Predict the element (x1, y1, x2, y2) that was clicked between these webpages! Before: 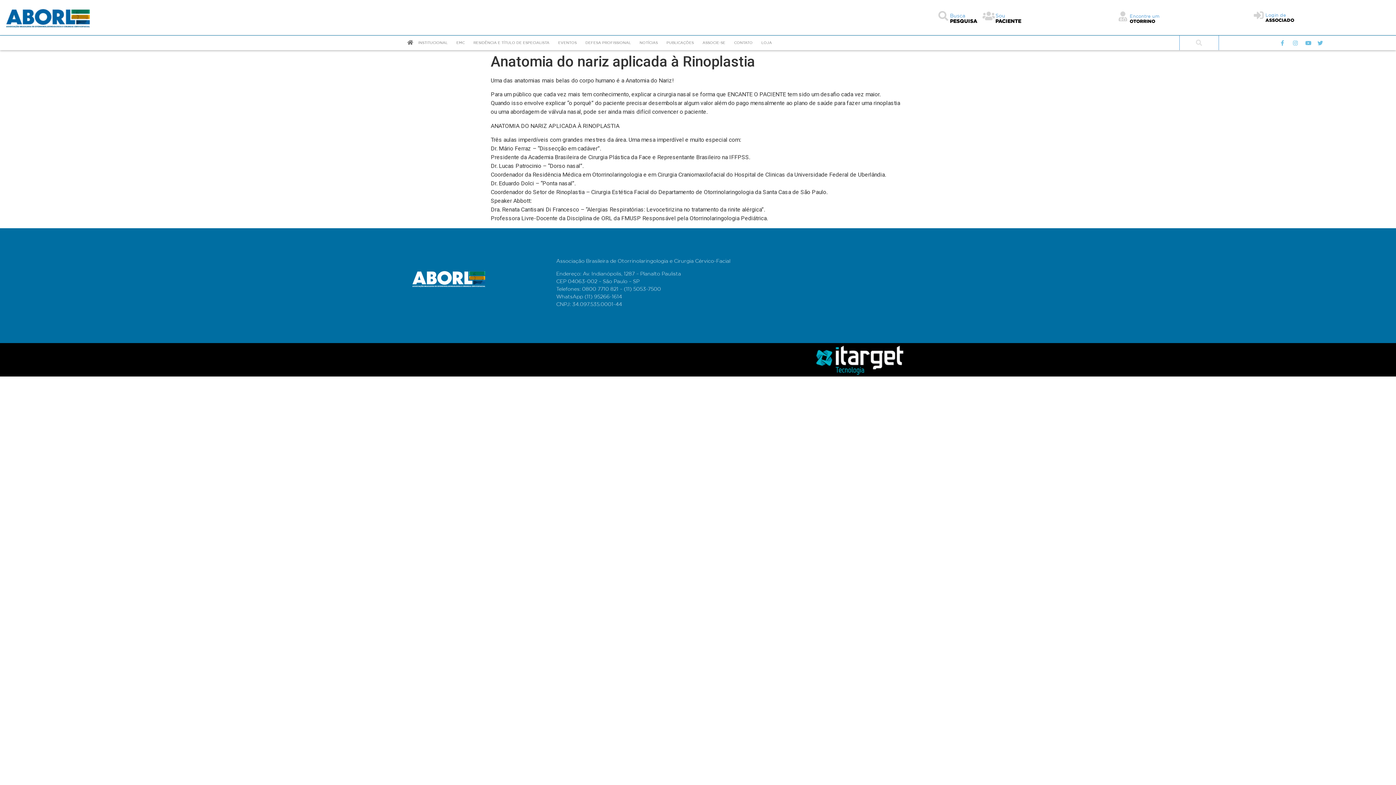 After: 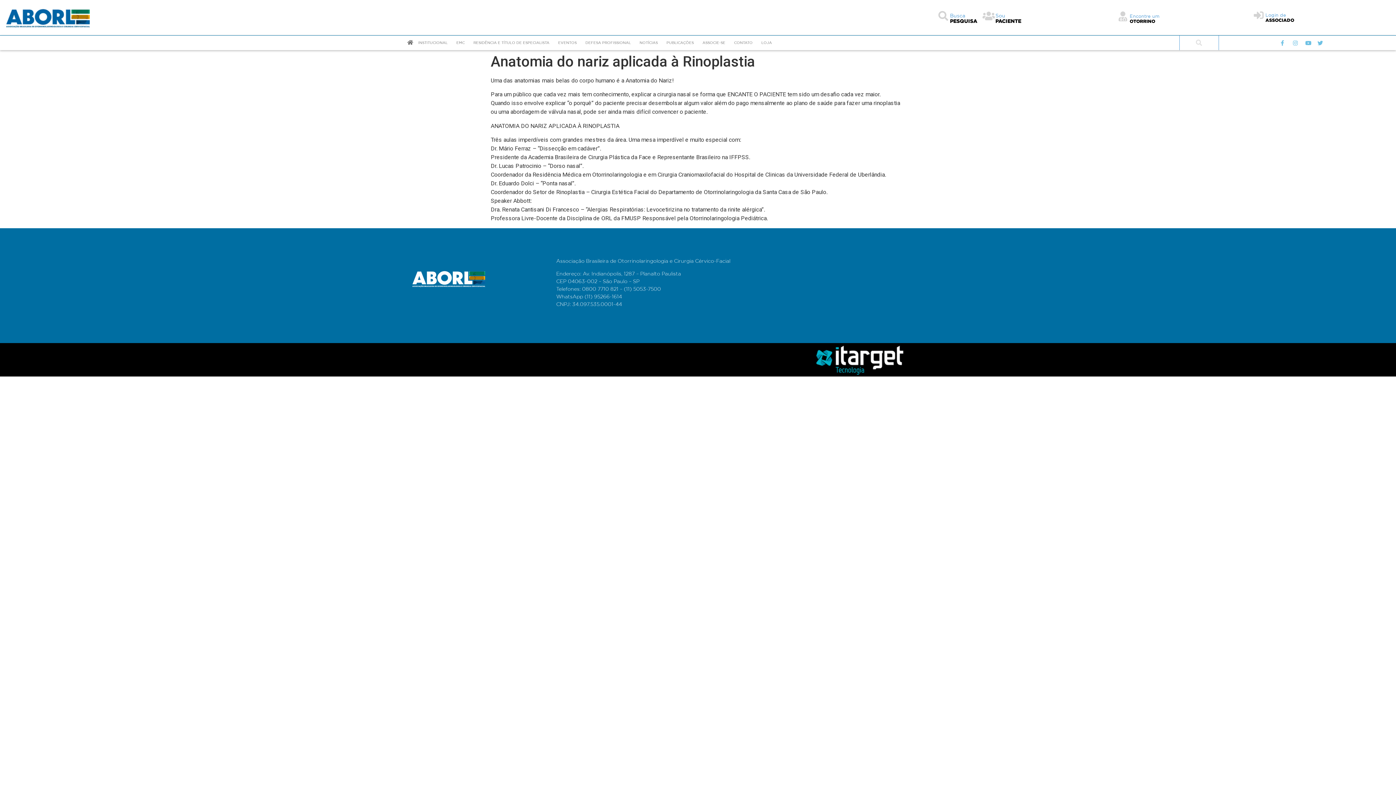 Action: bbox: (1281, 40, 1289, 45)